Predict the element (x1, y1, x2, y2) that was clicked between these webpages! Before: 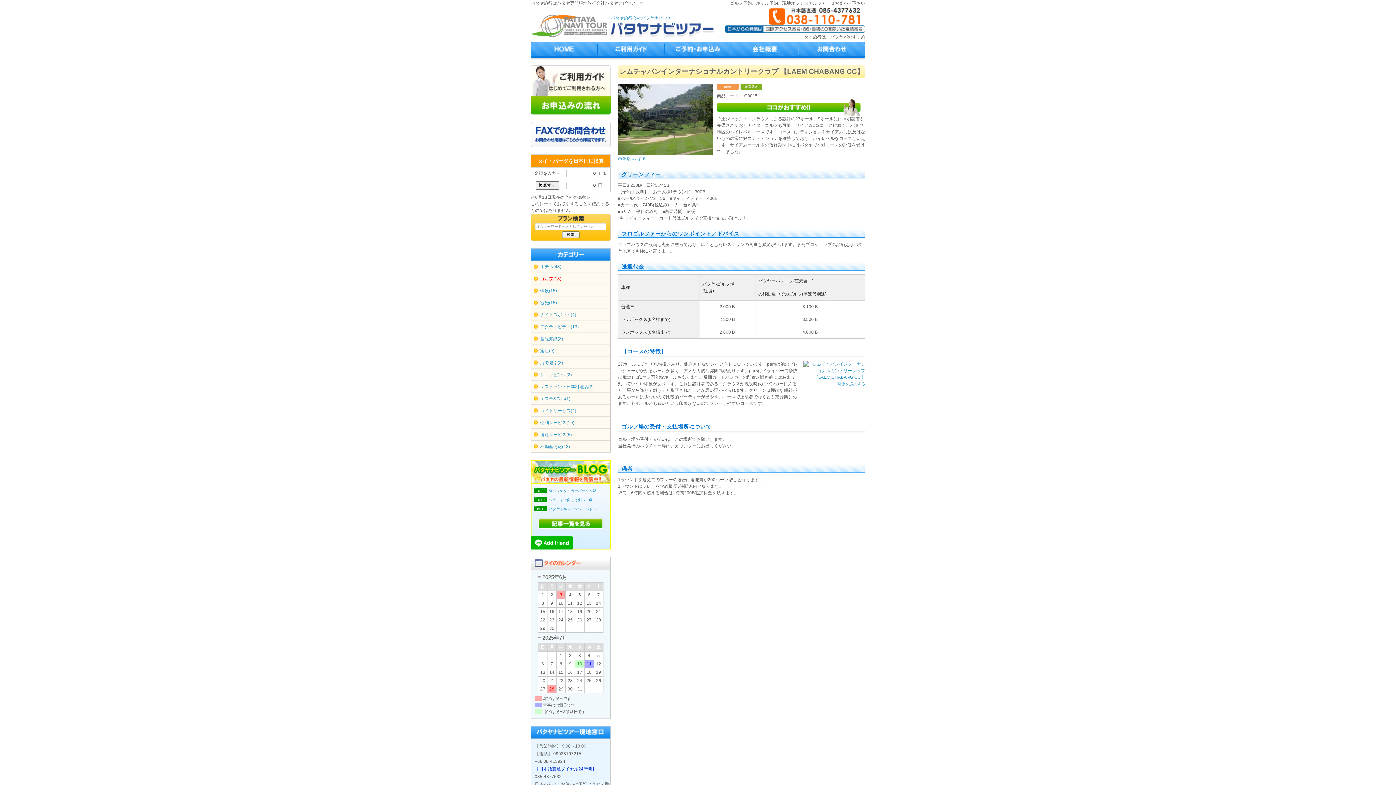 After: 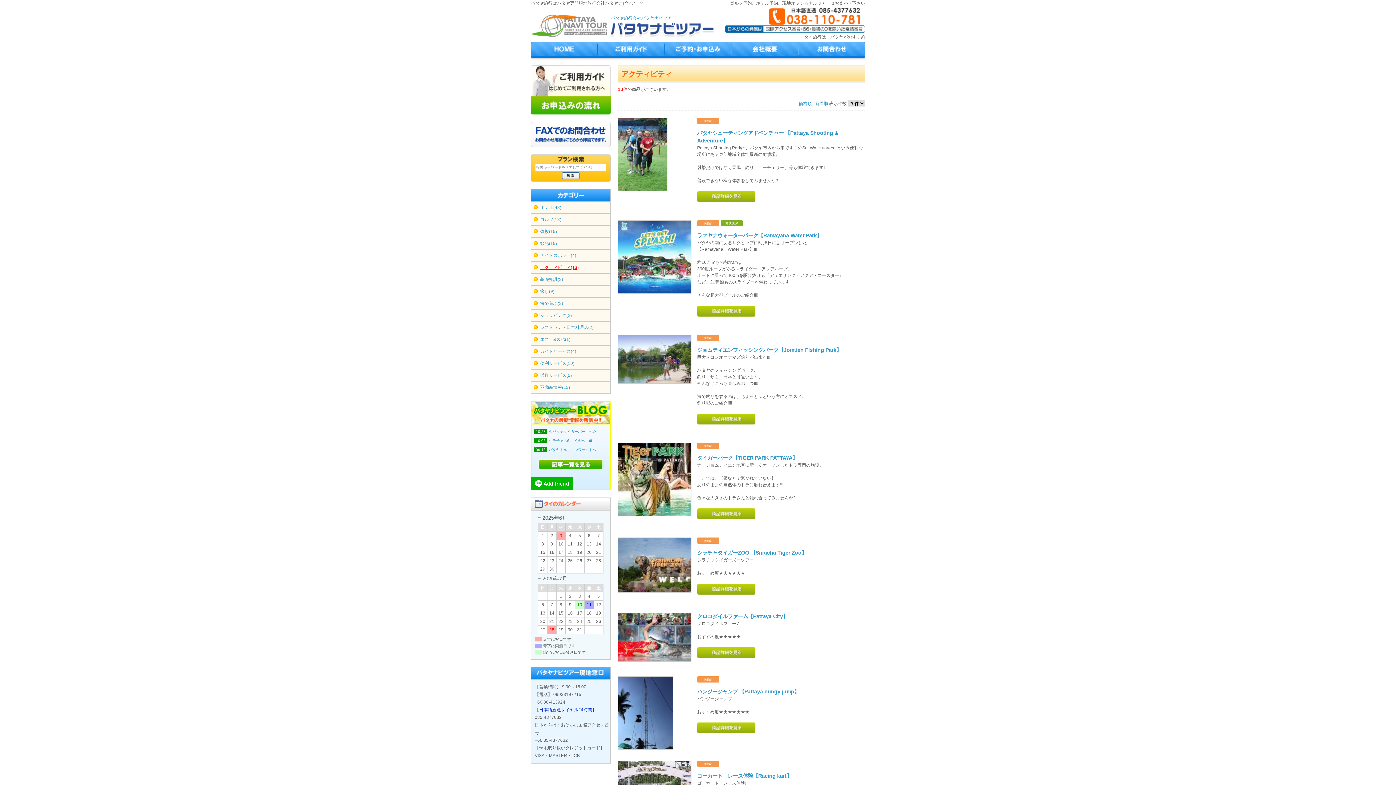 Action: label: アクティビティ(13) bbox: (540, 323, 610, 330)